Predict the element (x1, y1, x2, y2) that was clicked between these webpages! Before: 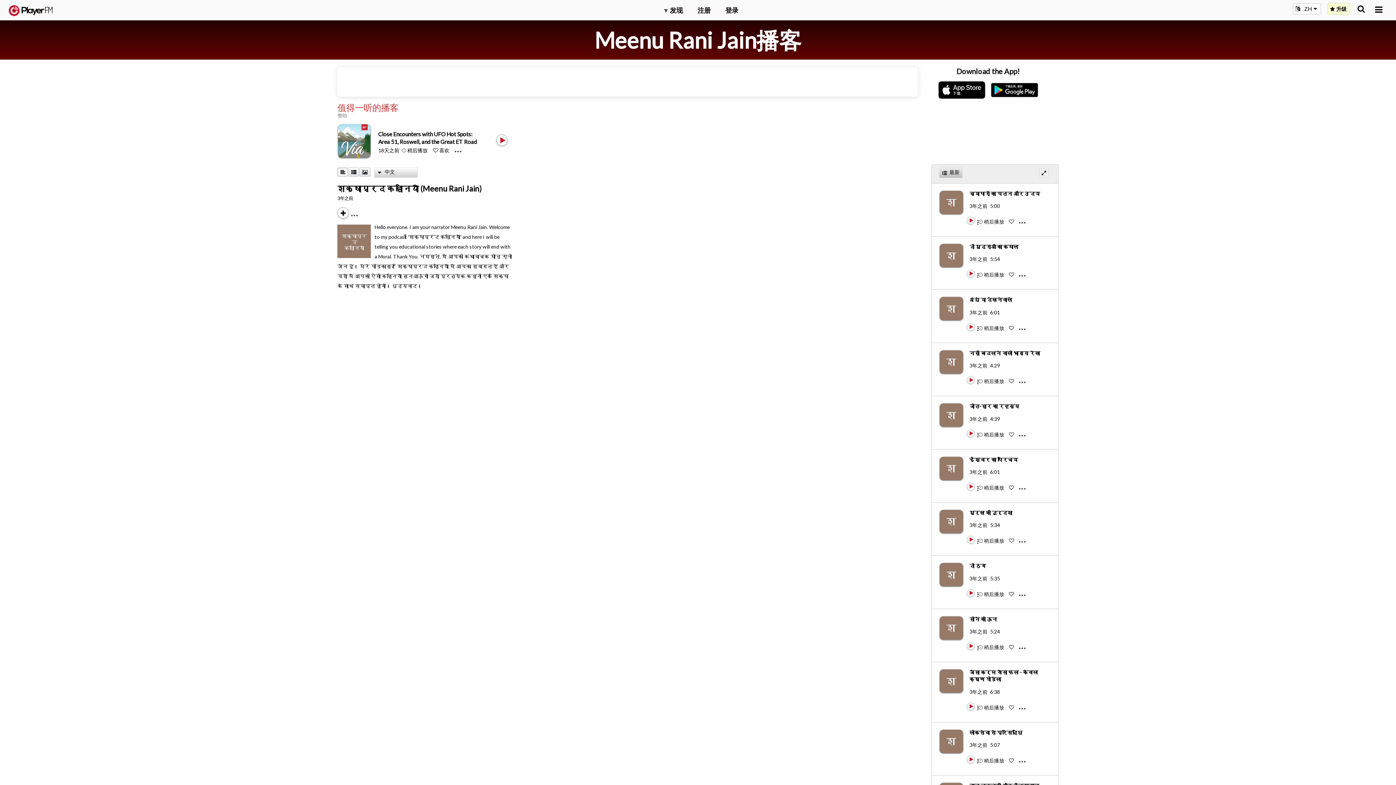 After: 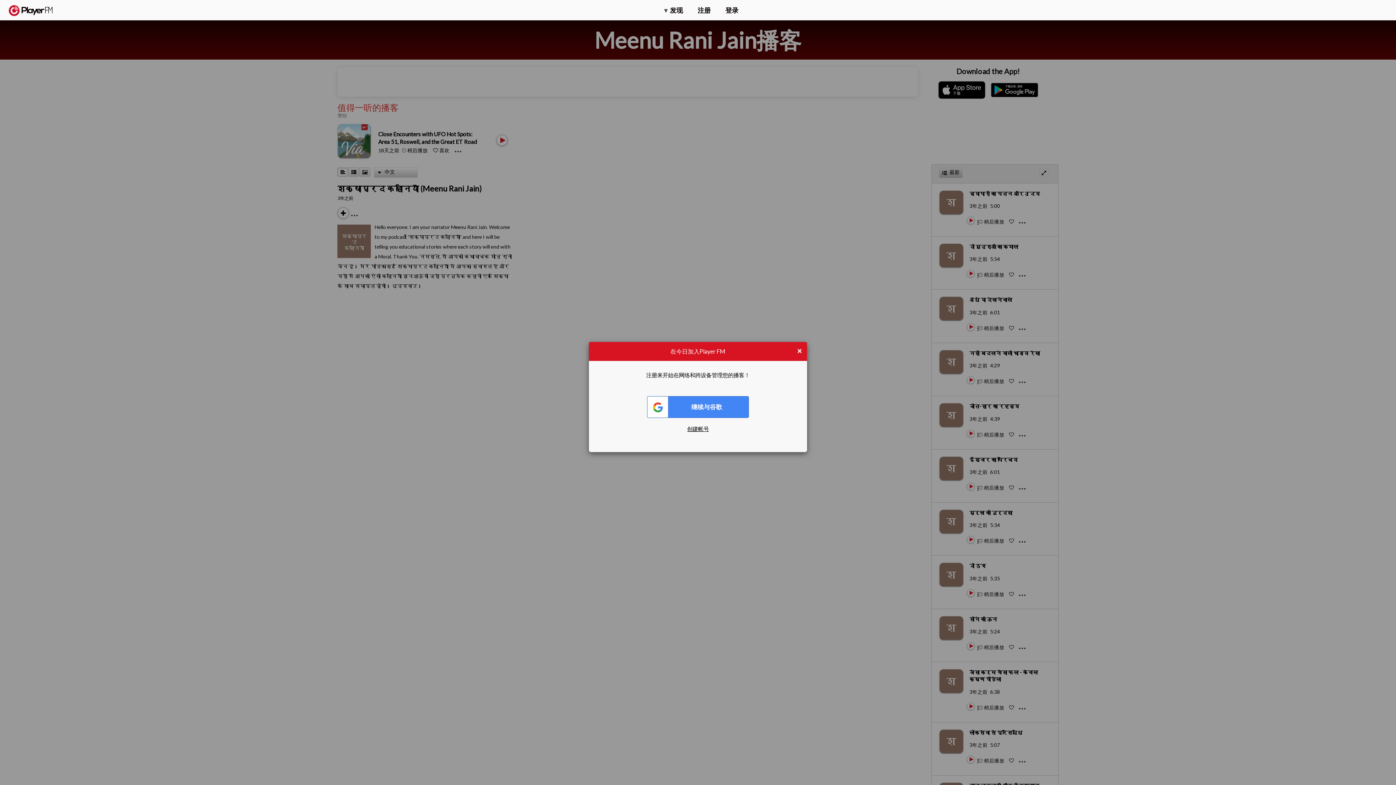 Action: bbox: (978, 704, 1005, 710) label:  稍后播放 